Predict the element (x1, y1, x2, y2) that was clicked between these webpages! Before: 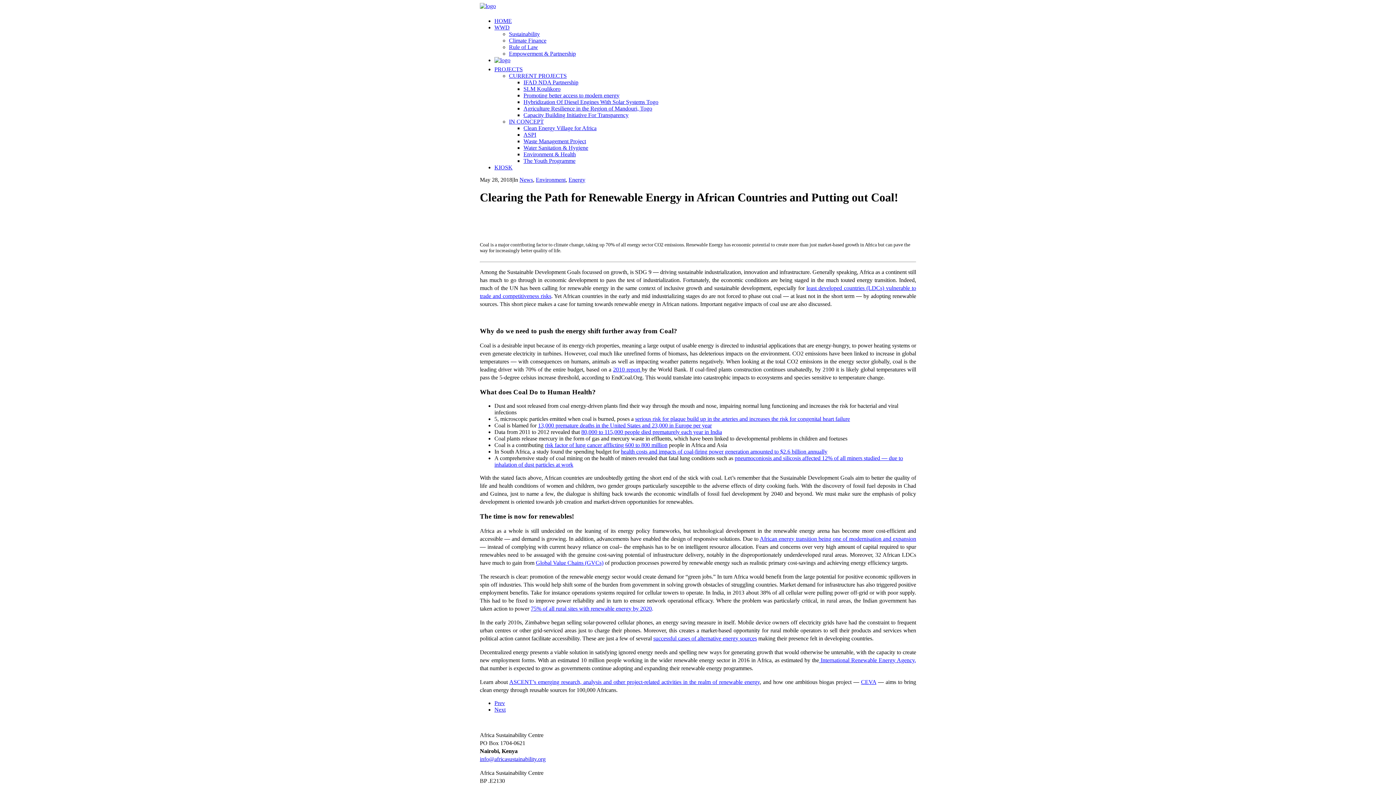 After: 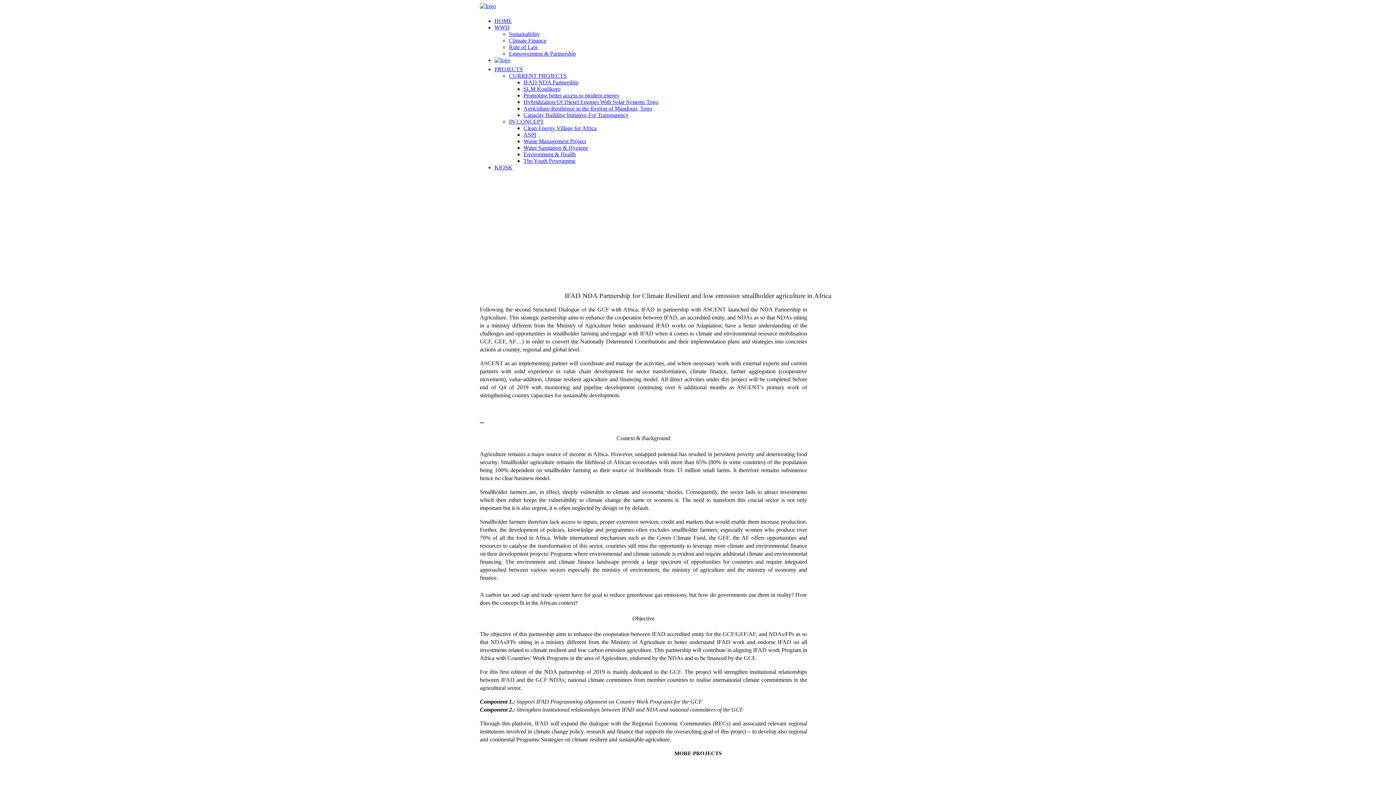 Action: label: IFAD NDA Partnership bbox: (523, 79, 578, 85)